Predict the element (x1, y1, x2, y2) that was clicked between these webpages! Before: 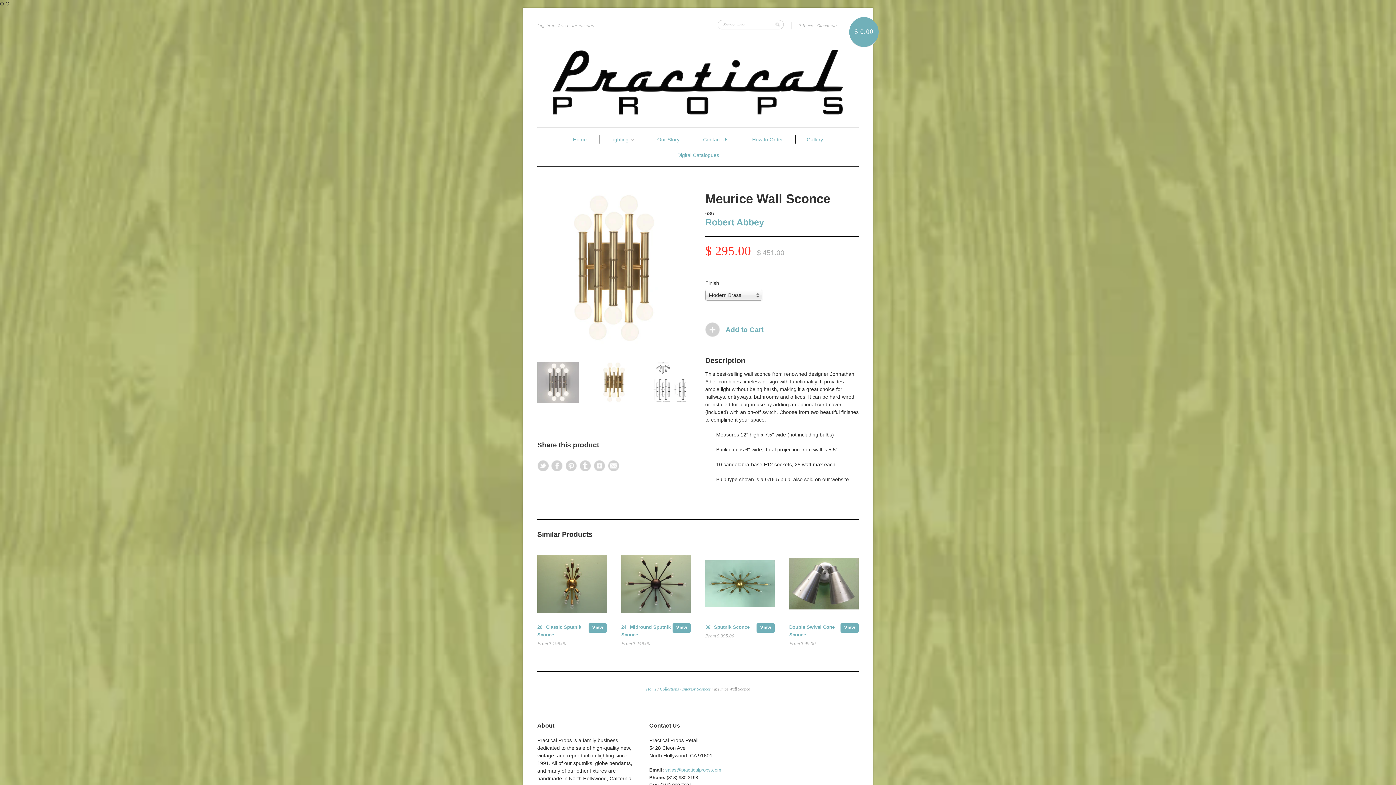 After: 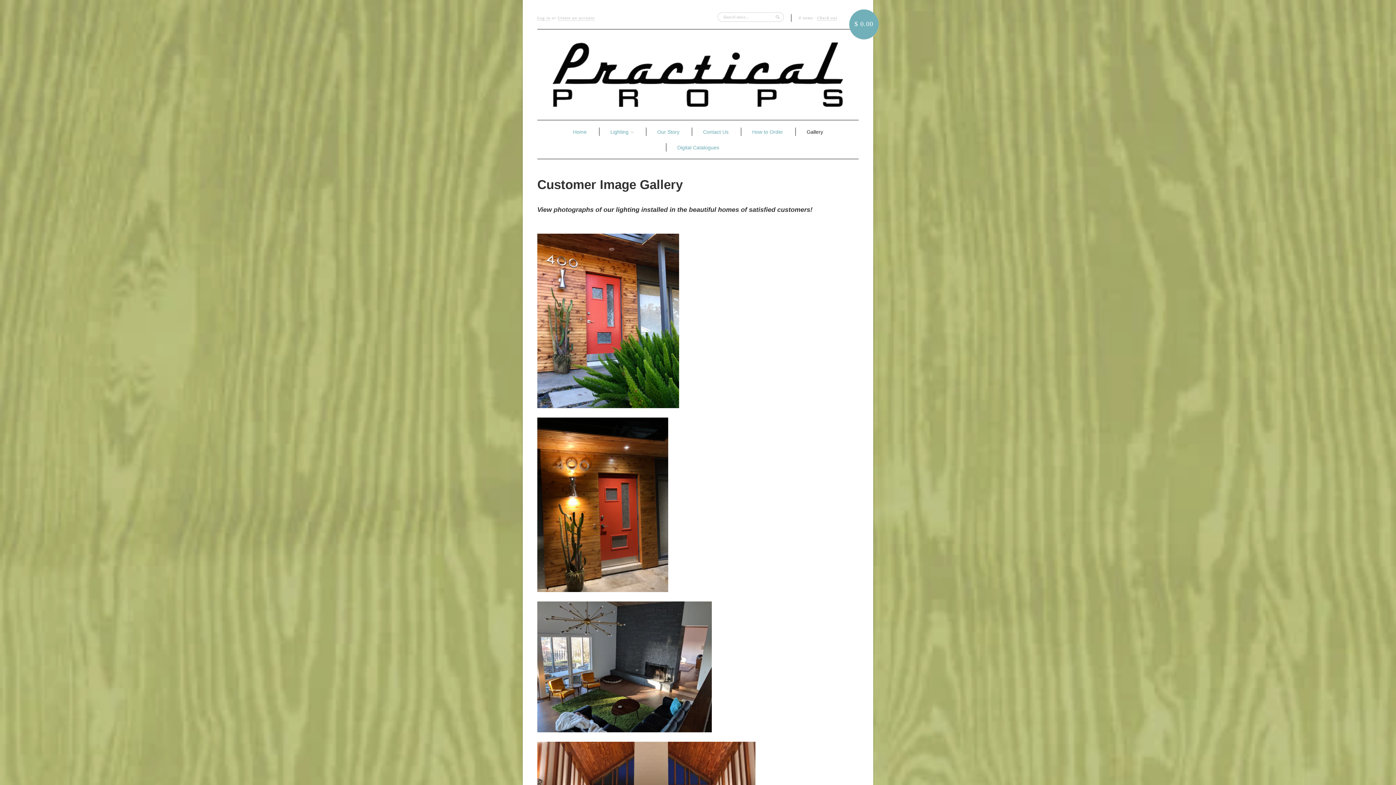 Action: bbox: (806, 136, 823, 143) label: Gallery